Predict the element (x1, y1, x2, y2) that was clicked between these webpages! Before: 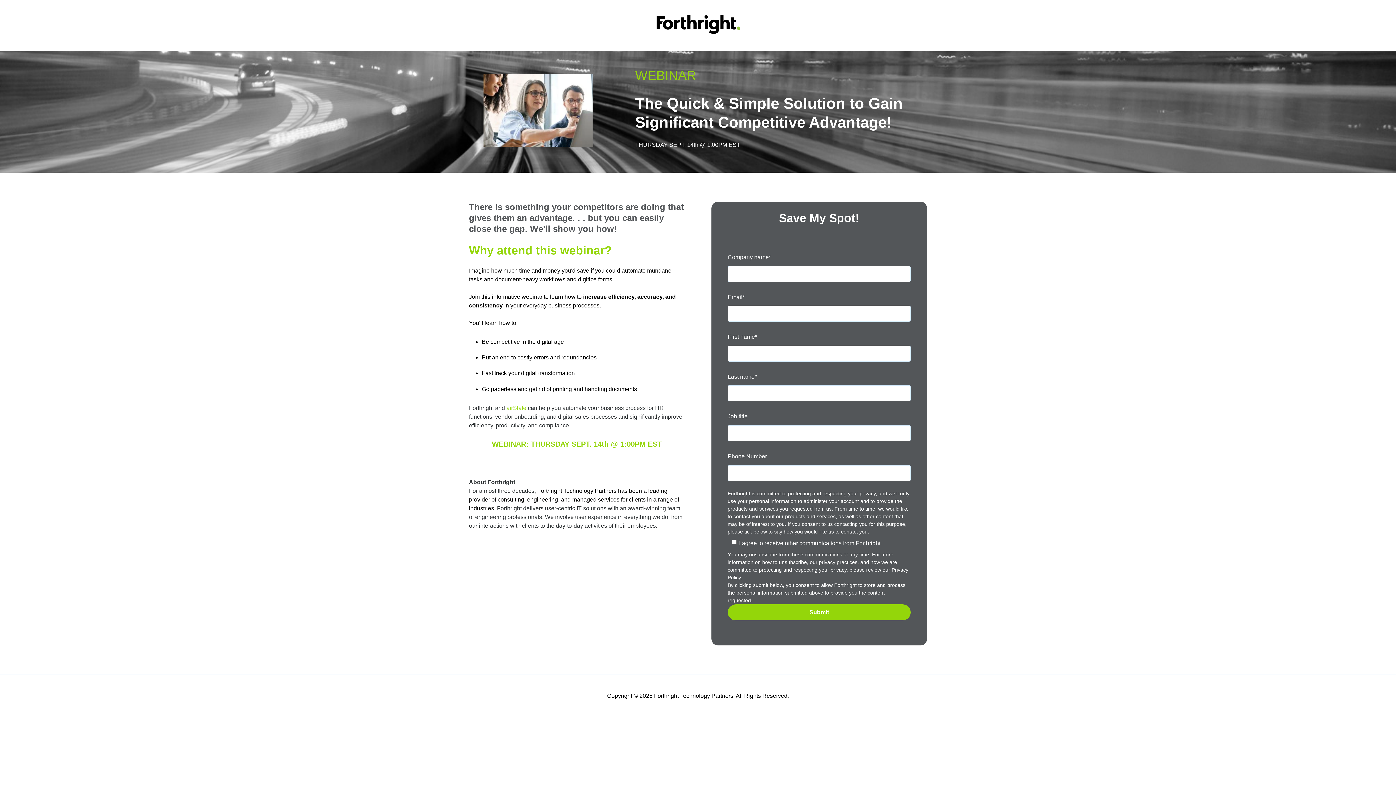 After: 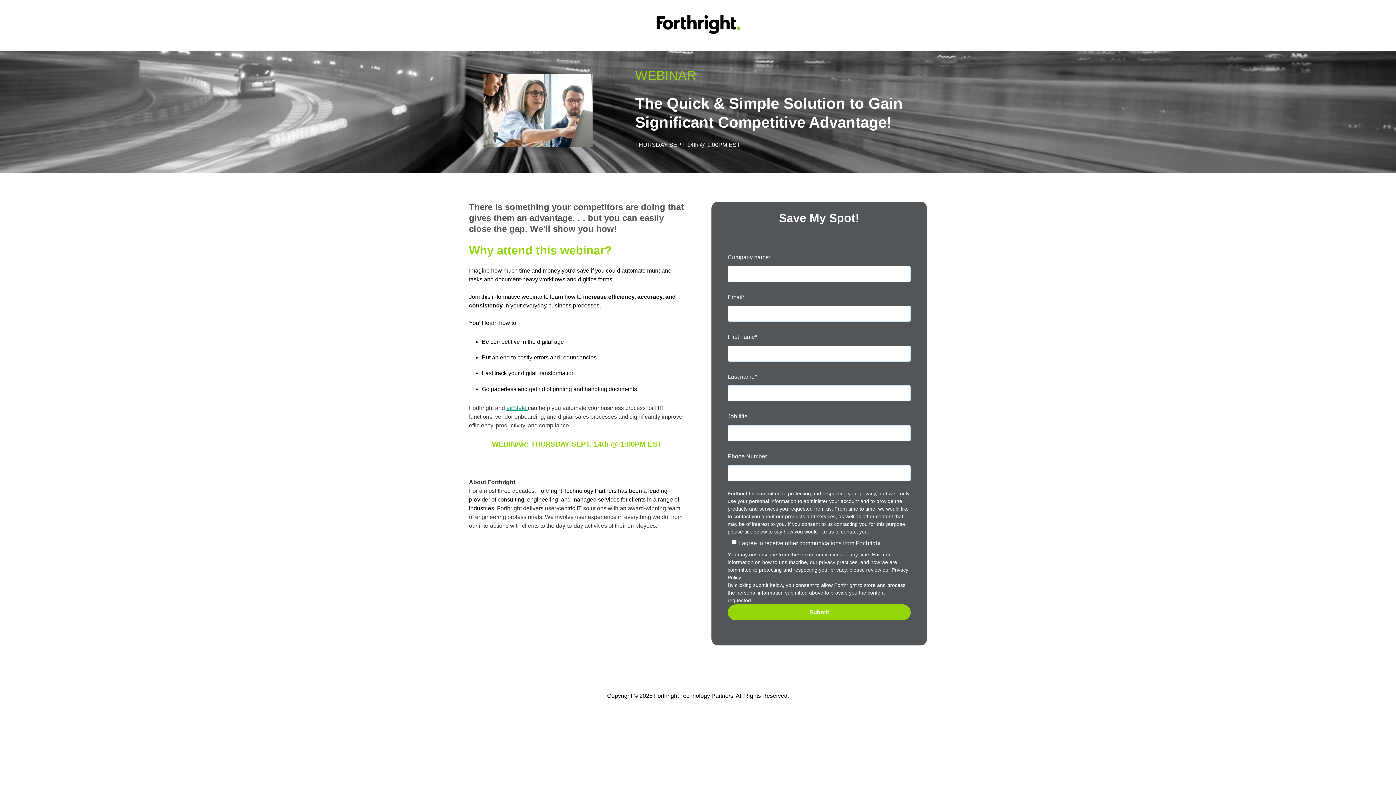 Action: label: airSlate  bbox: (506, 404, 528, 411)